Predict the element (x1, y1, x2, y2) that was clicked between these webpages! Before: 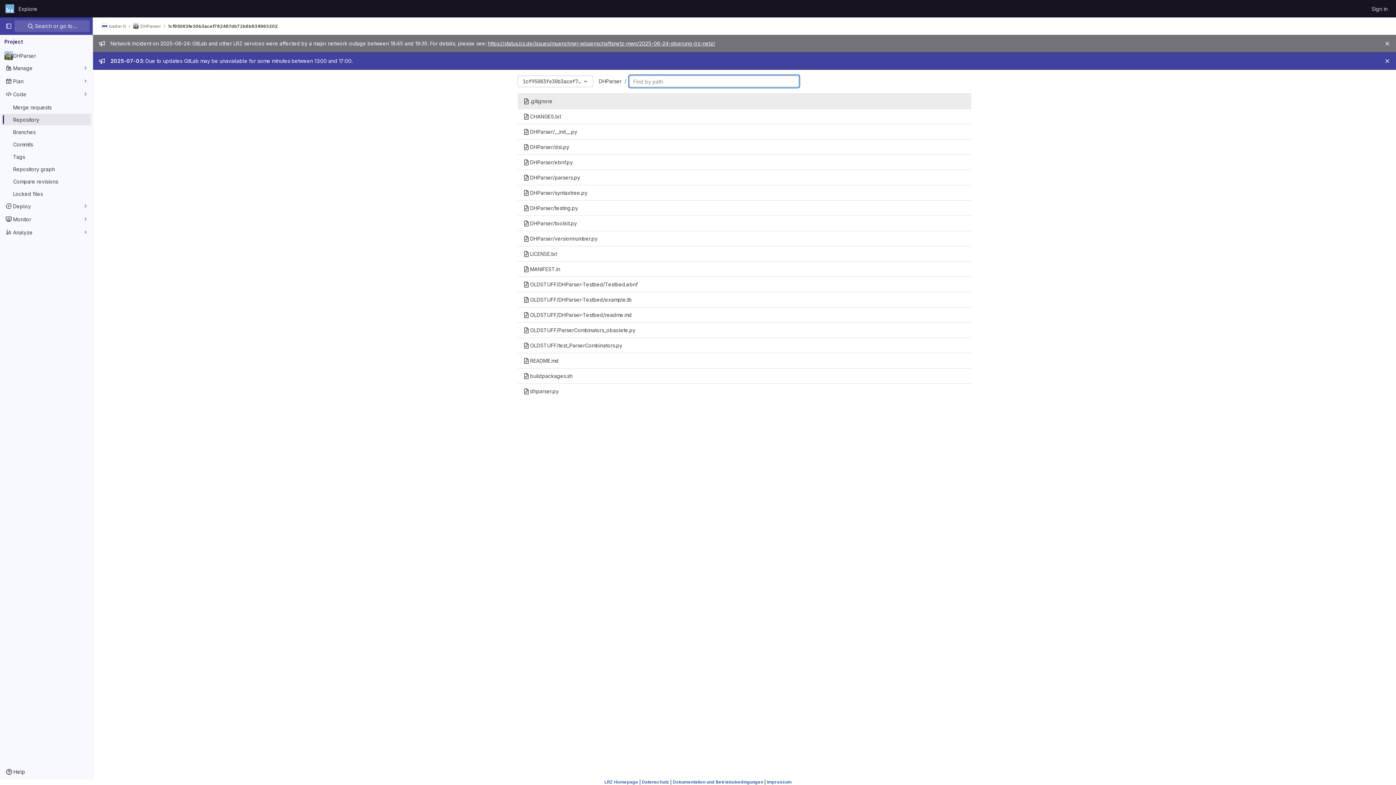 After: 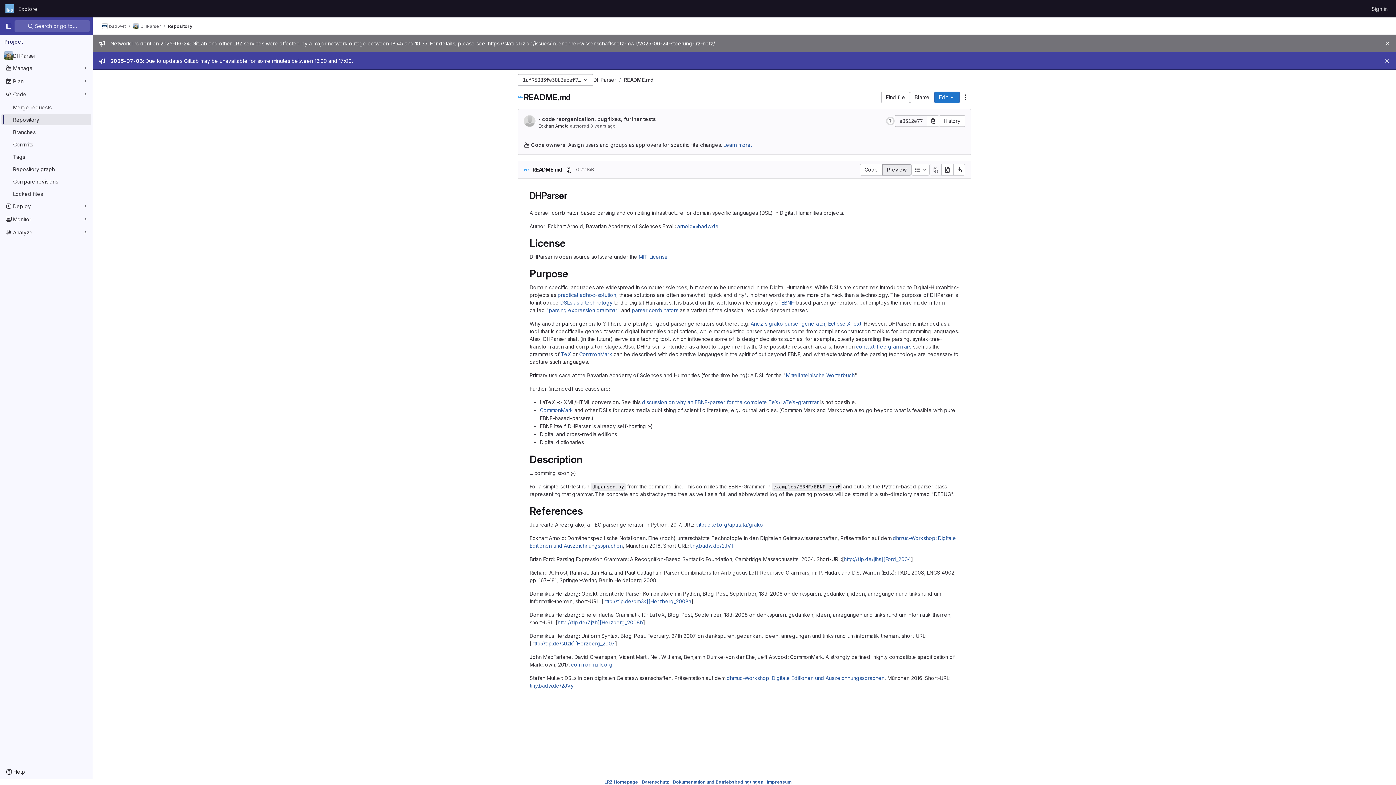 Action: label: README.md bbox: (517, 353, 971, 368)